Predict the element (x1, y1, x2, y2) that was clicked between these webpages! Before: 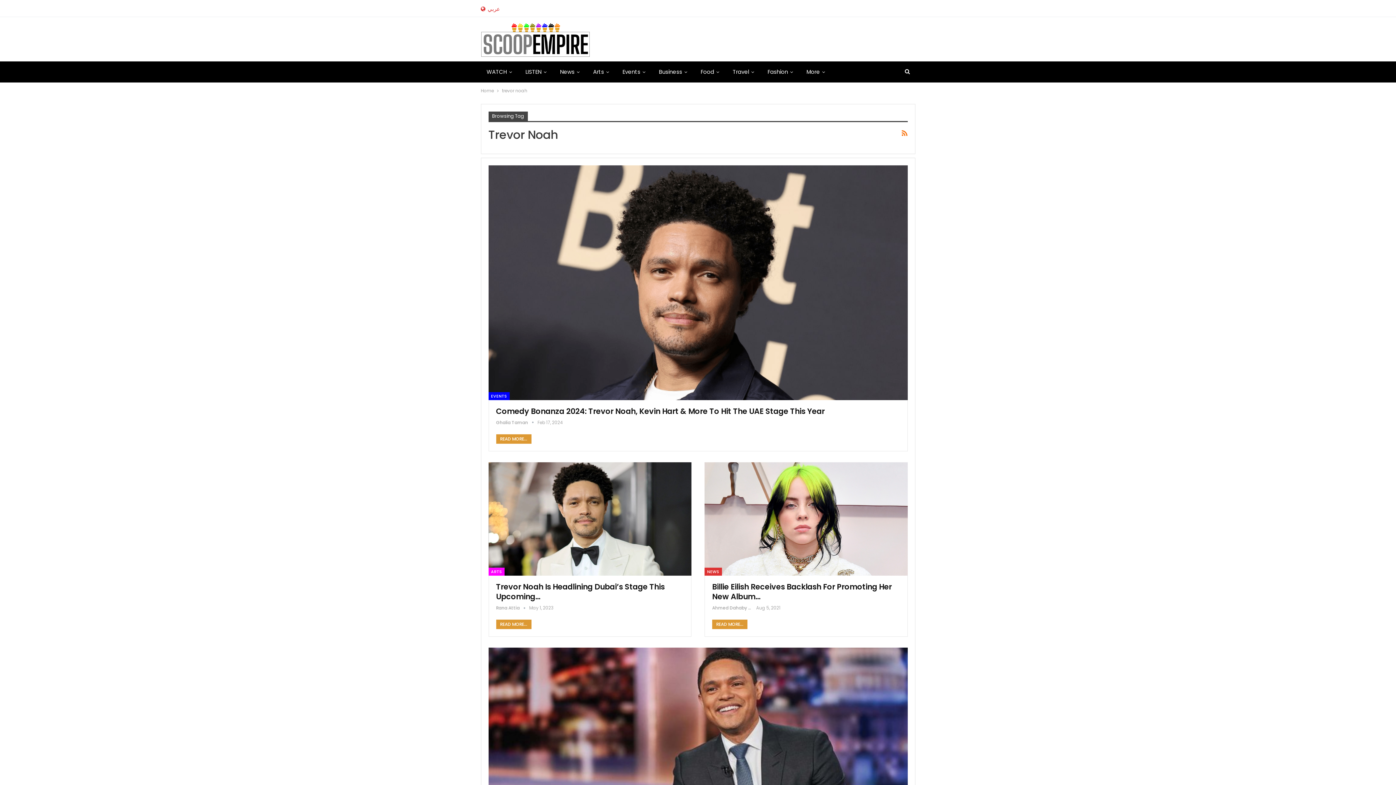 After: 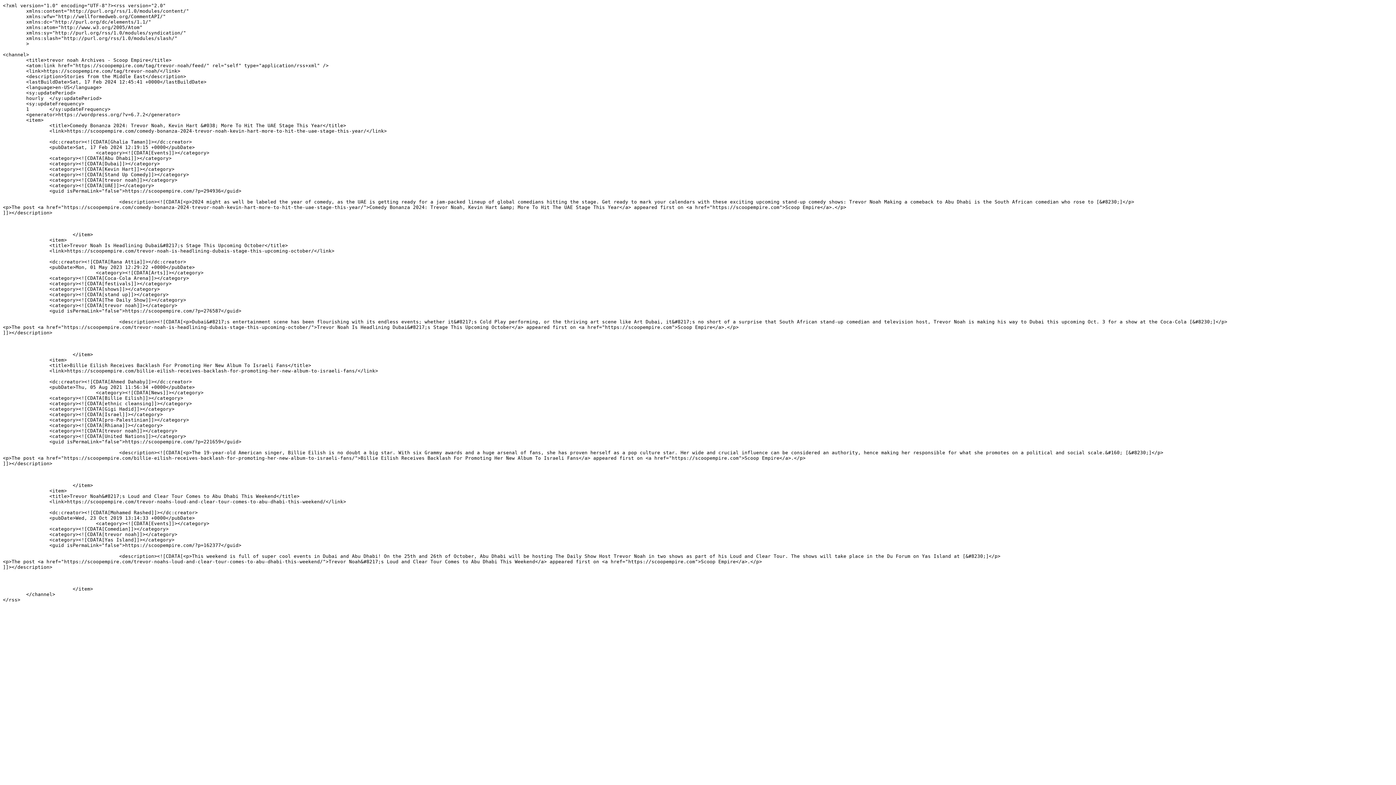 Action: bbox: (902, 127, 907, 139)